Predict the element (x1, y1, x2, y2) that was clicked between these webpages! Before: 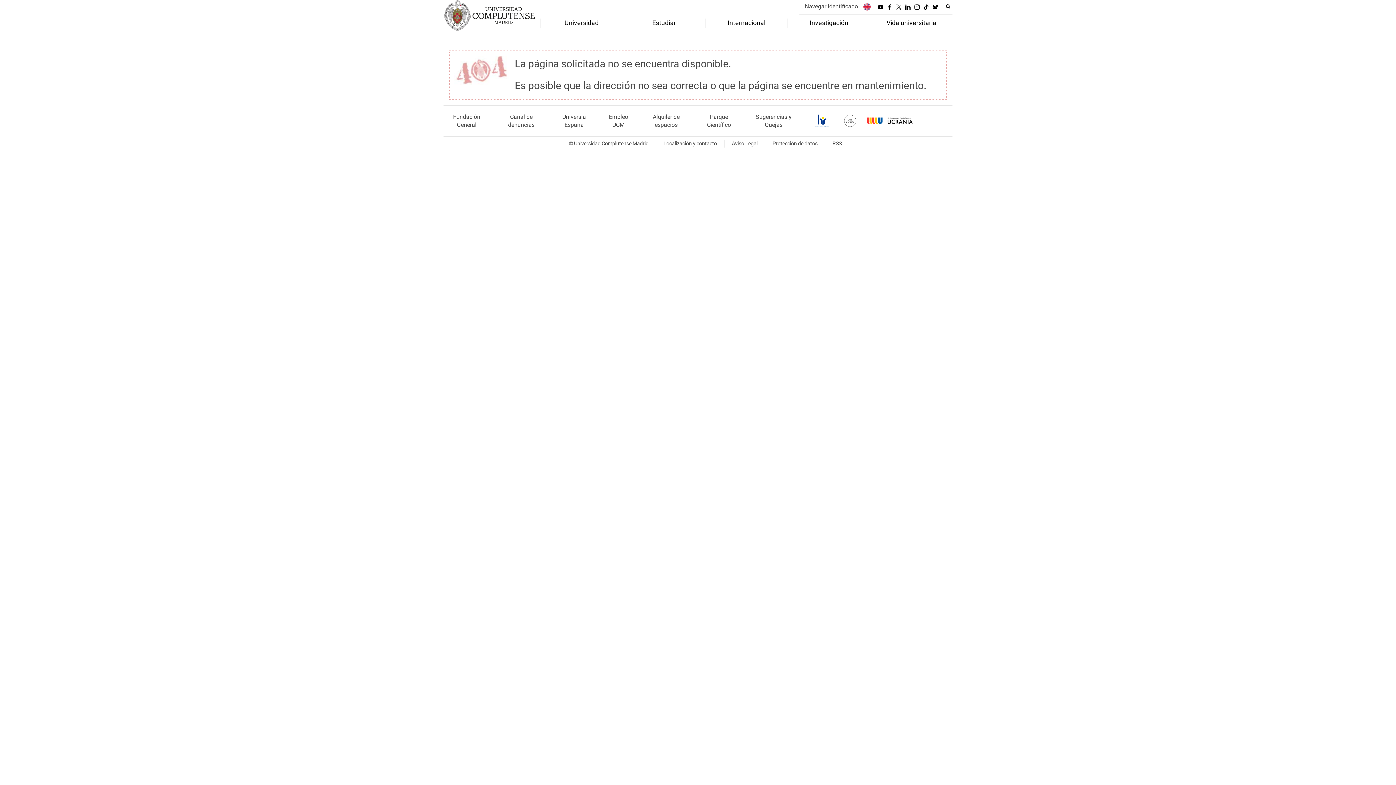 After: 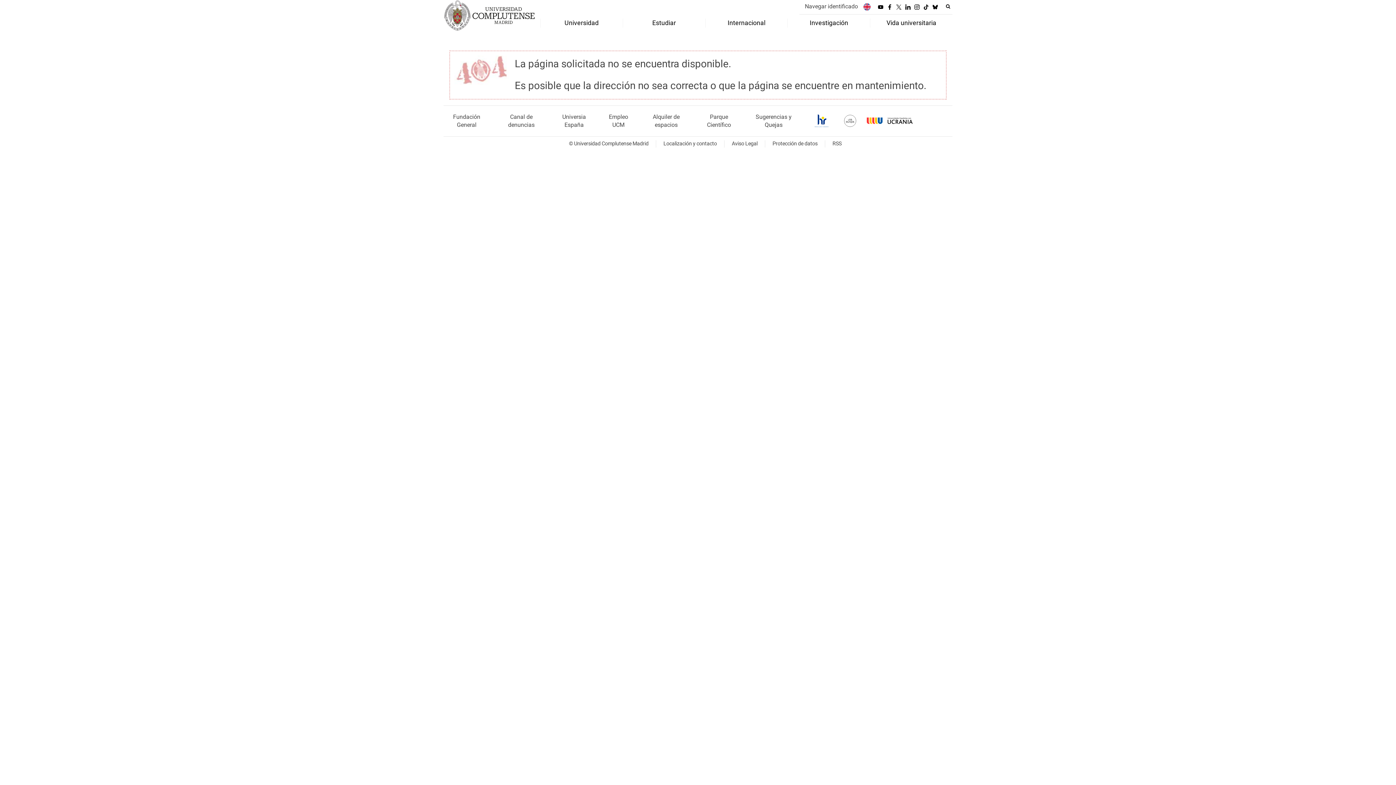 Action: bbox: (923, 1, 929, 11)